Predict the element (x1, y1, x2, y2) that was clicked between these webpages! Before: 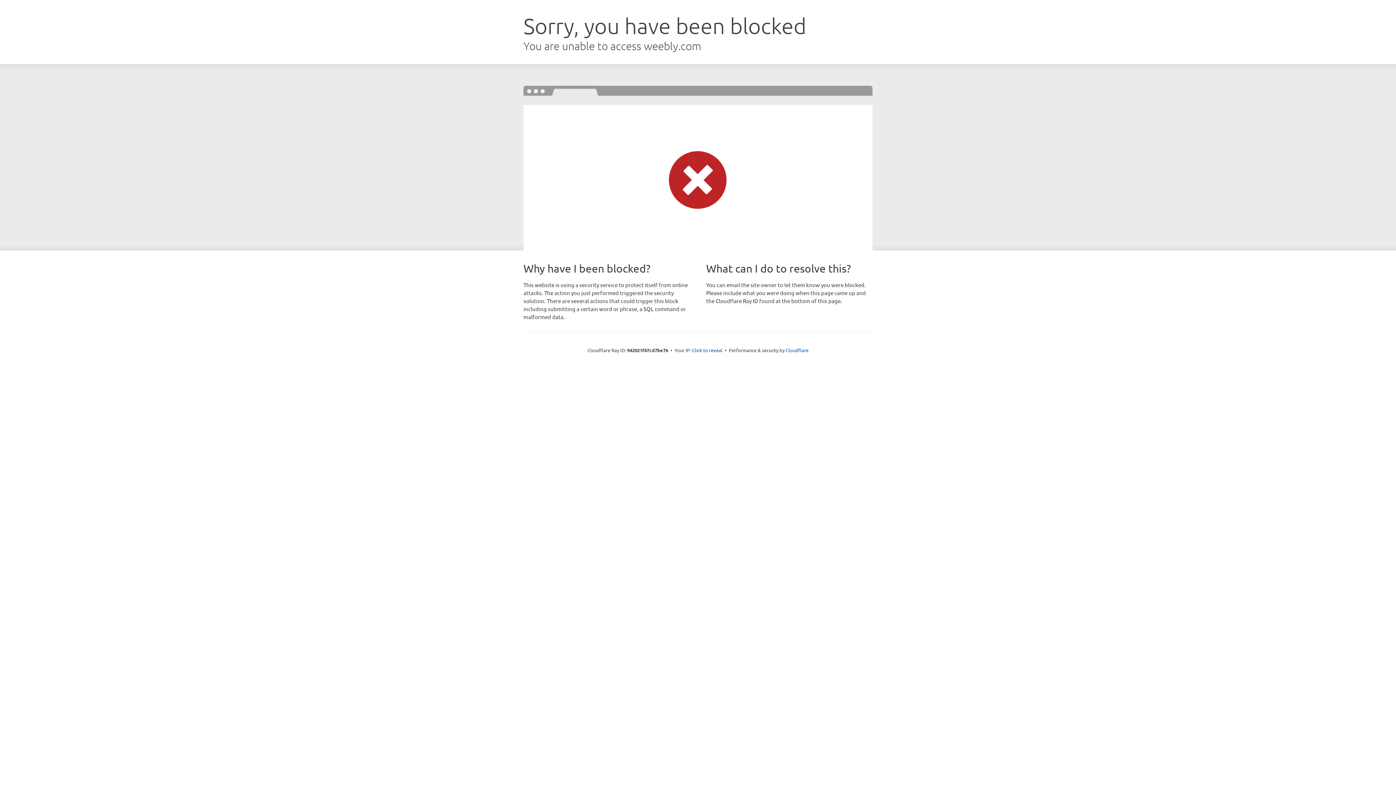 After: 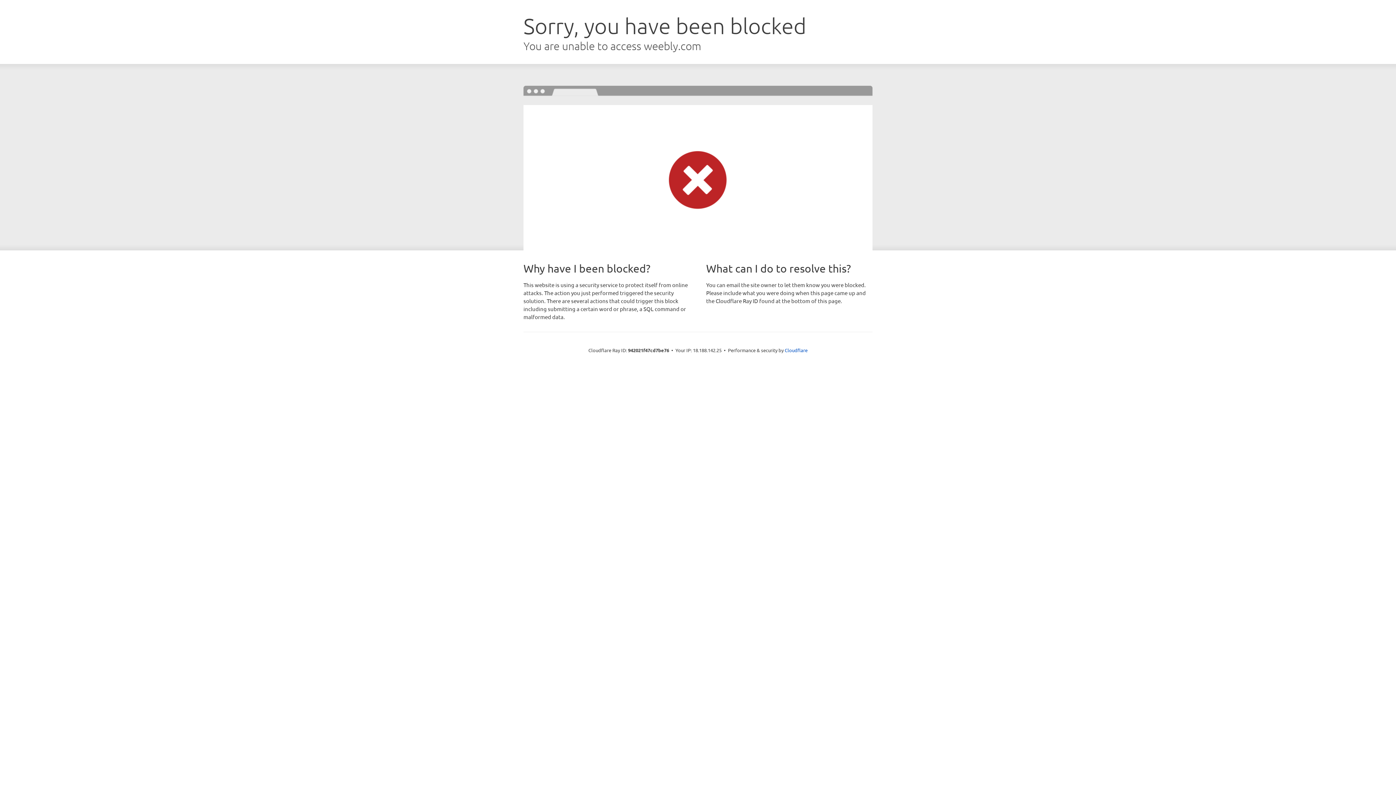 Action: label: Click to reveal bbox: (692, 346, 722, 353)